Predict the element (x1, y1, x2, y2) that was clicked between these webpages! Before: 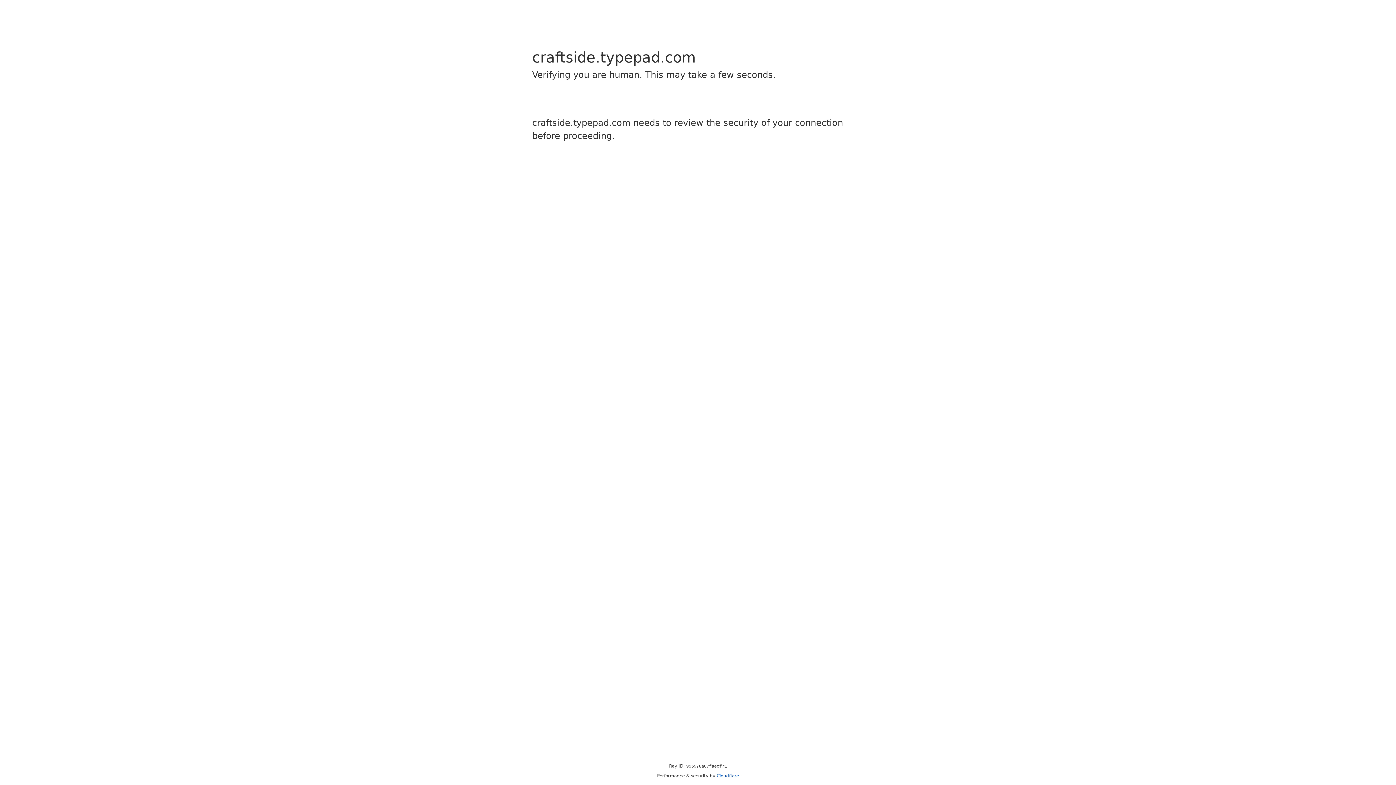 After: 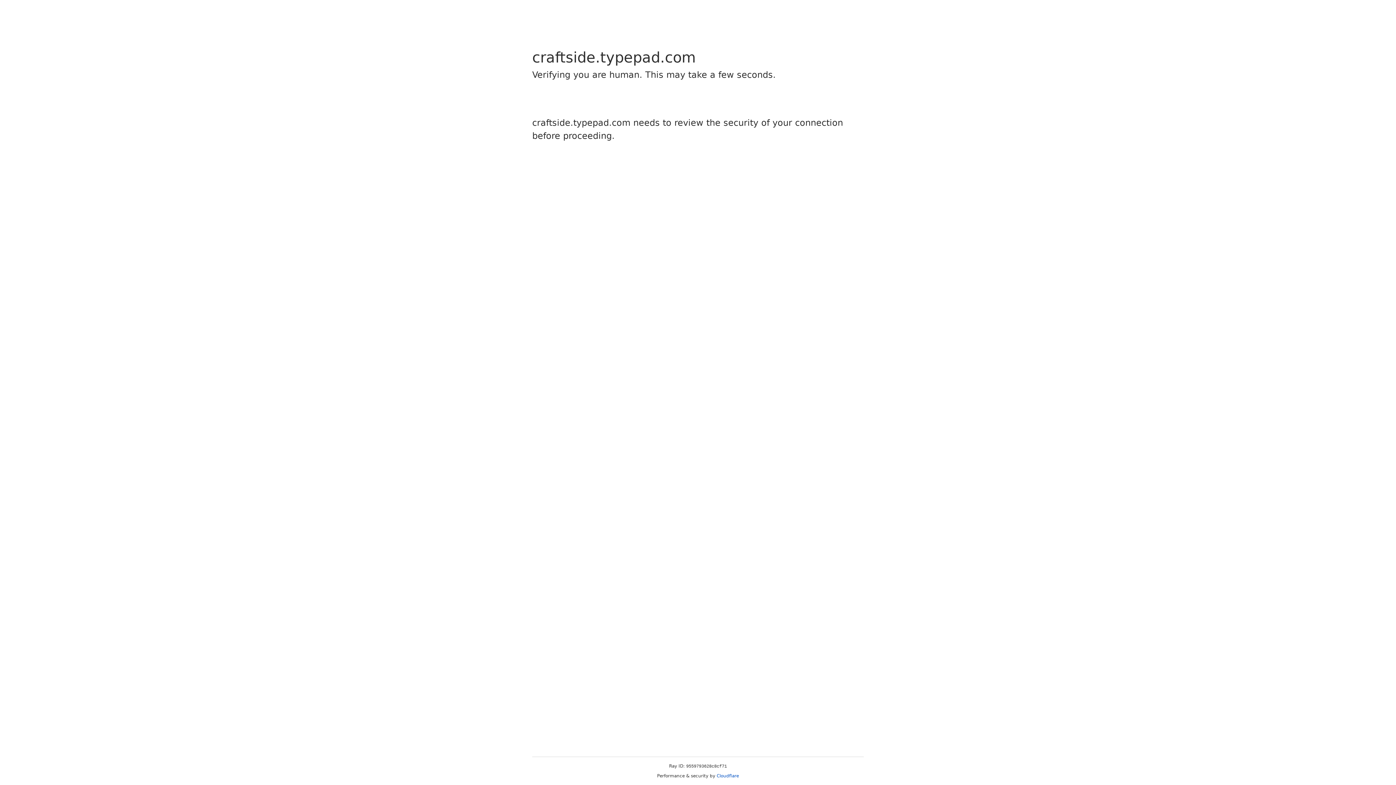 Action: label: Cloudflare bbox: (716, 773, 739, 778)